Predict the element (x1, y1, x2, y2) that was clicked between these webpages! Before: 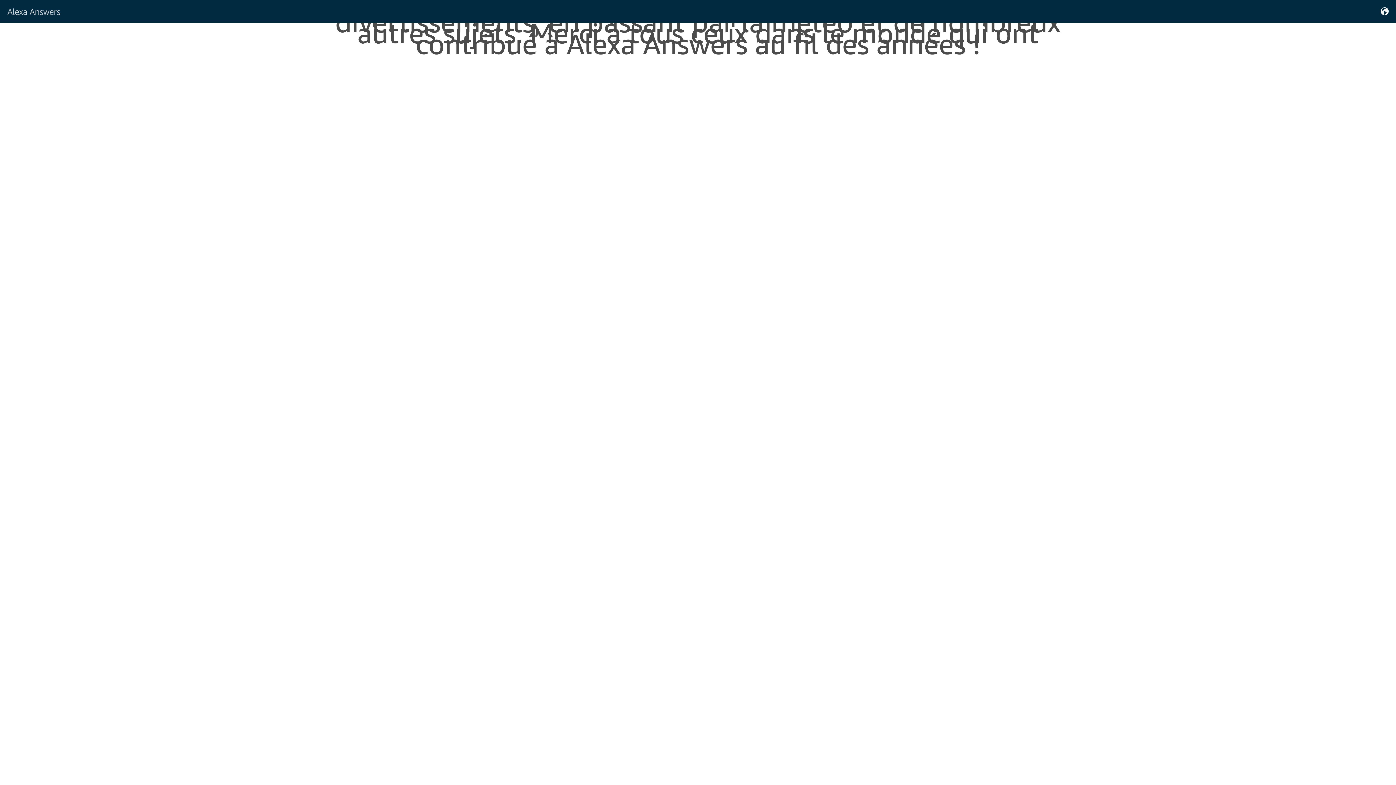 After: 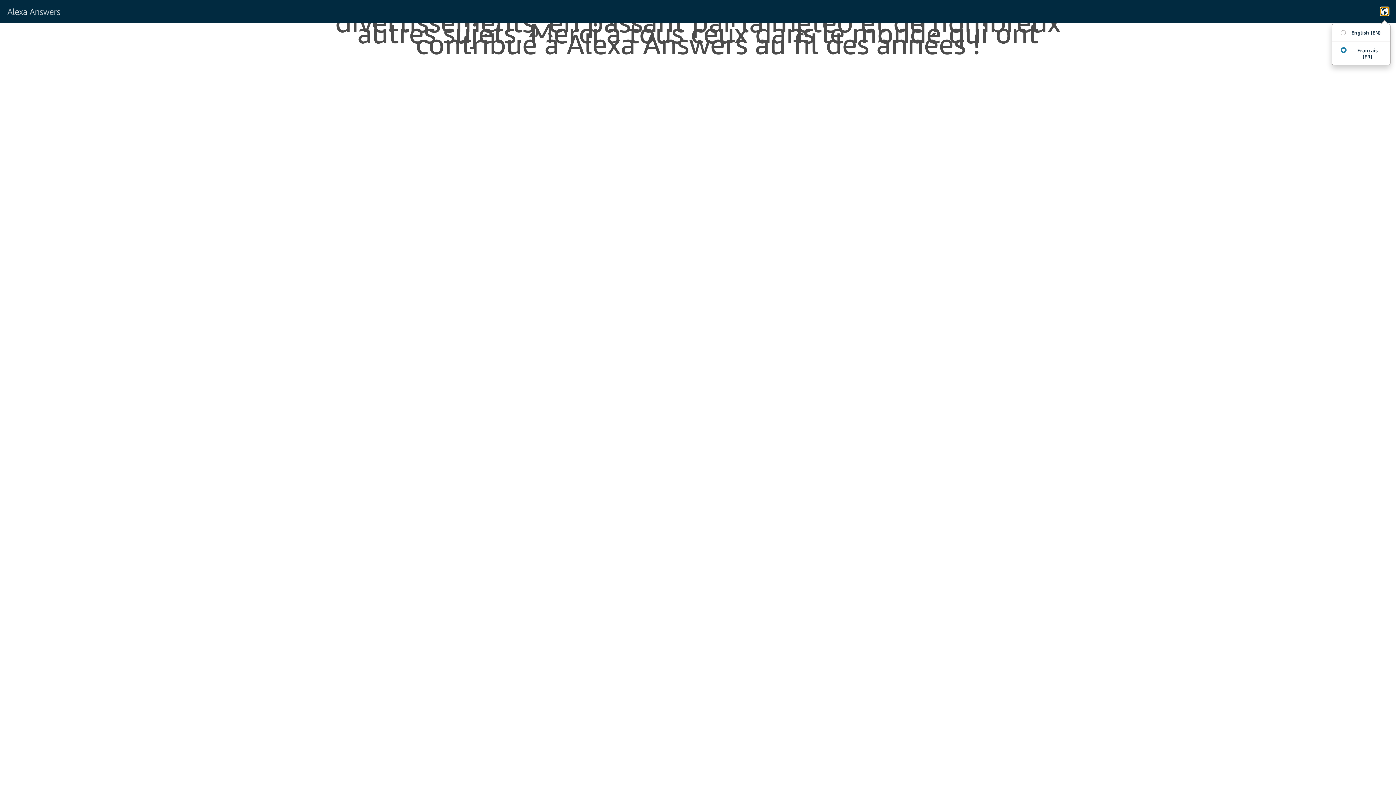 Action: bbox: (1381, 7, 1389, 15)